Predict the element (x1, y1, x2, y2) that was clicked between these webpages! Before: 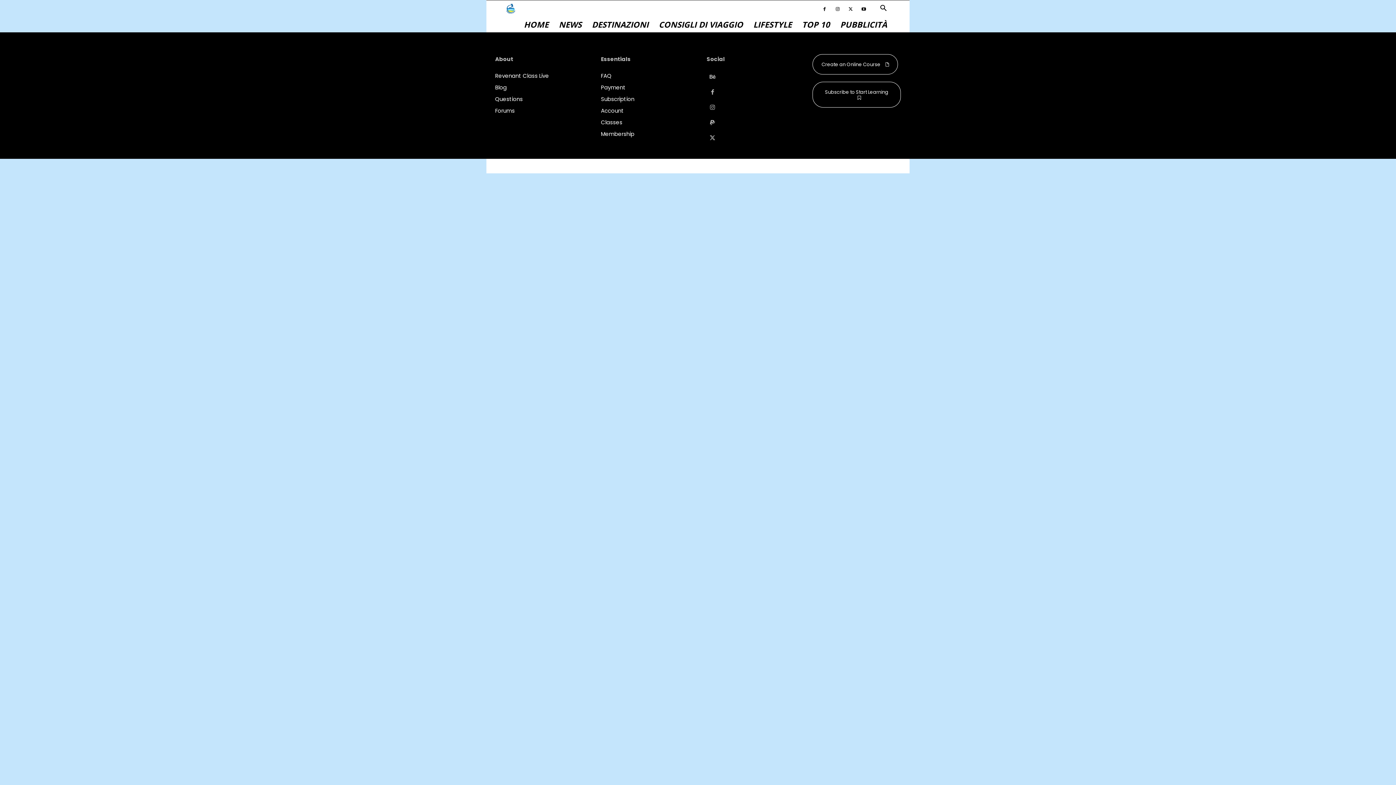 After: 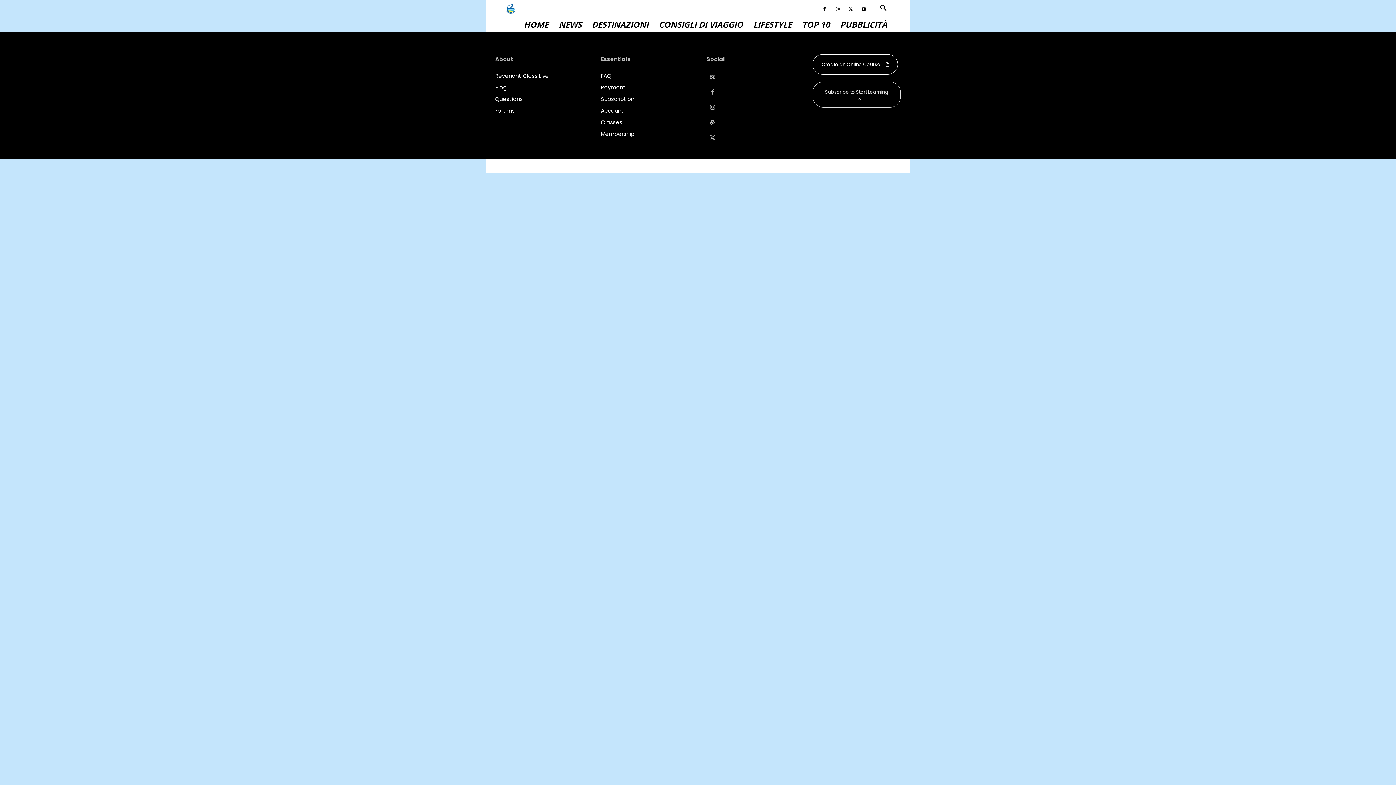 Action: bbox: (812, 81, 901, 107) label: Subscribe to Start Learning